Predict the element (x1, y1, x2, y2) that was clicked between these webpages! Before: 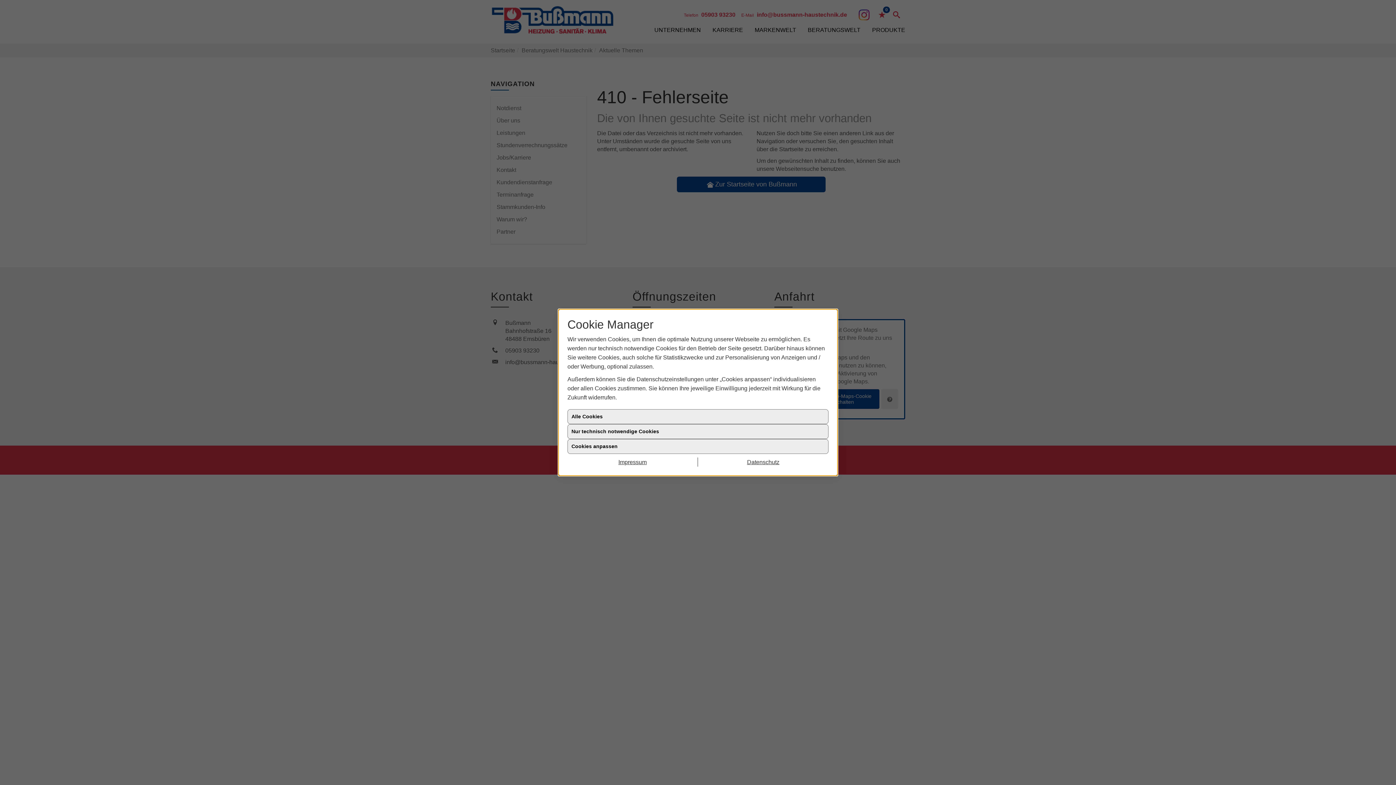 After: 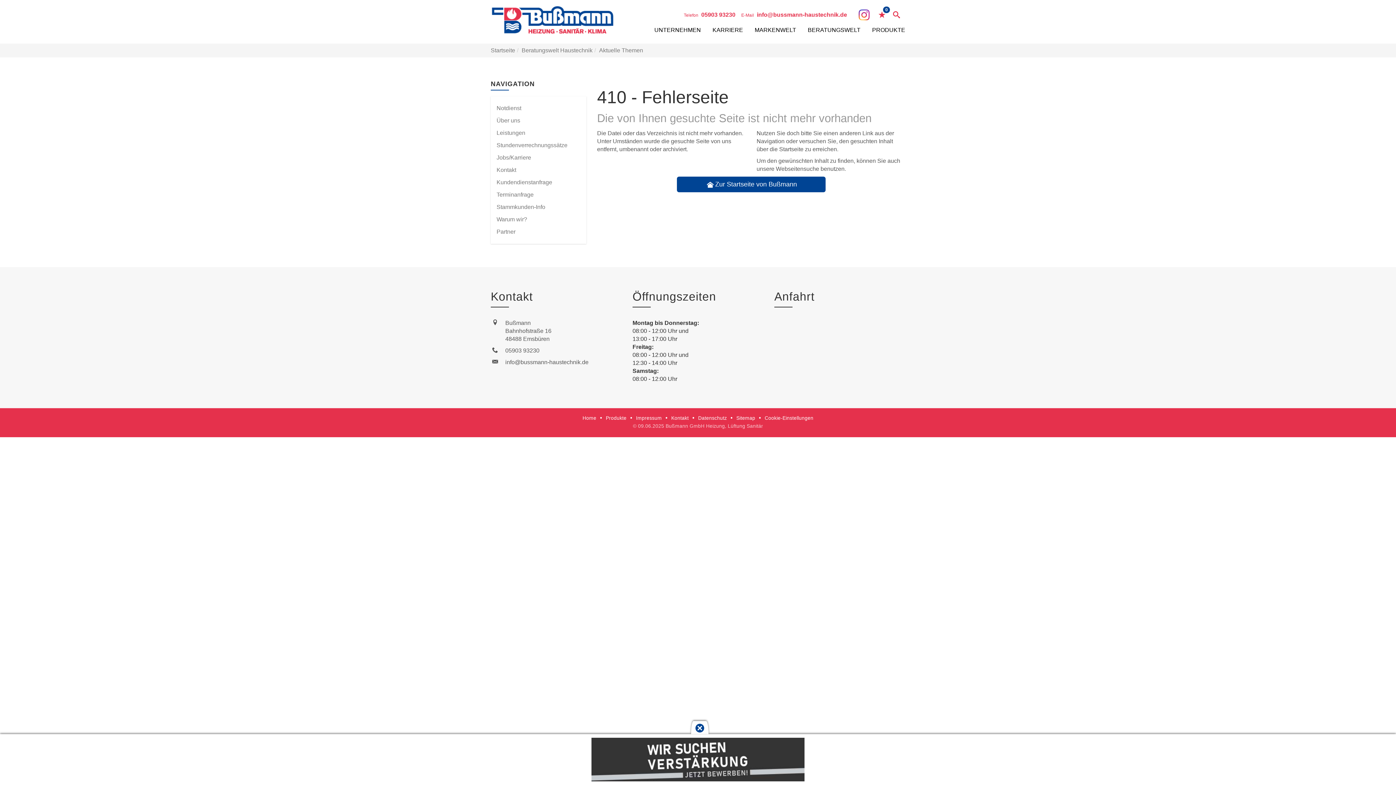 Action: label: Alle Cookies bbox: (567, 409, 828, 424)